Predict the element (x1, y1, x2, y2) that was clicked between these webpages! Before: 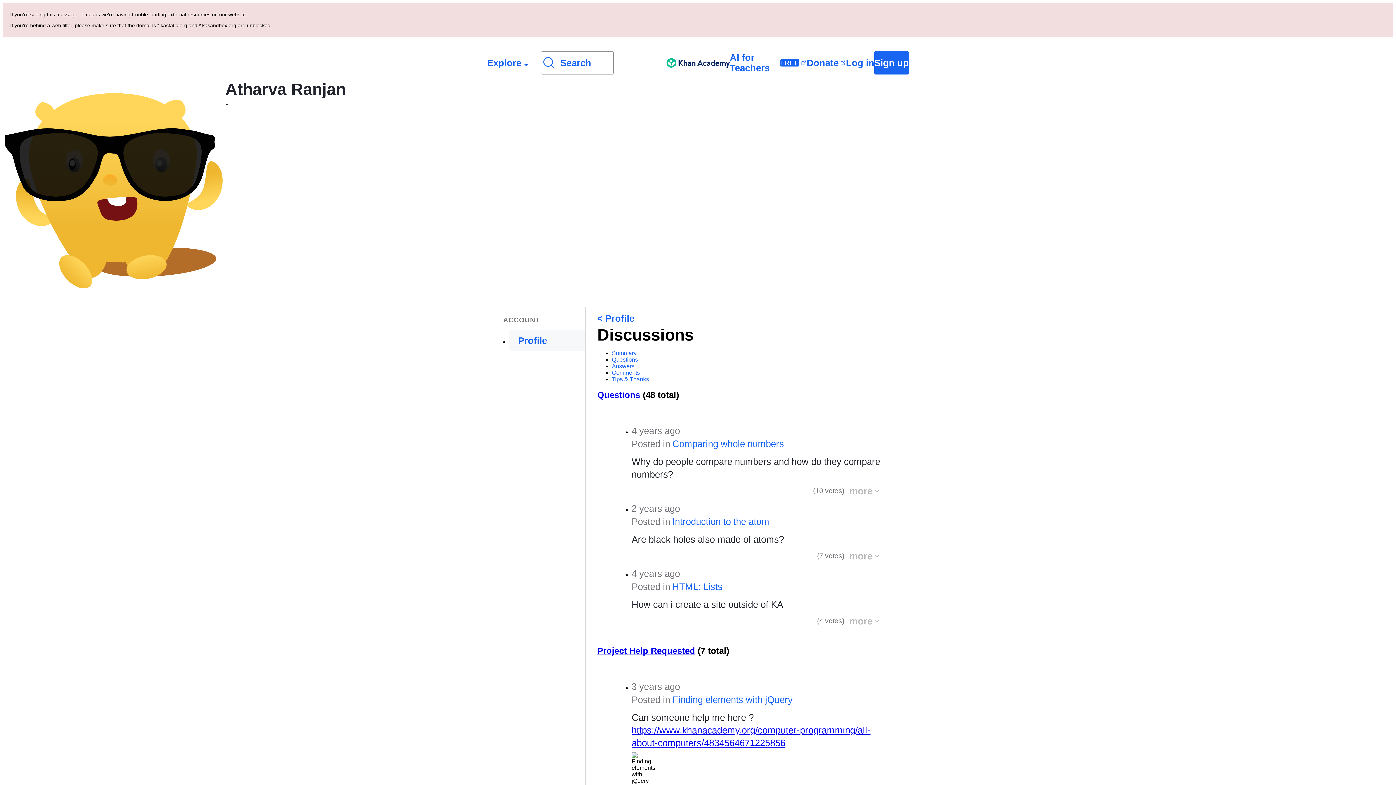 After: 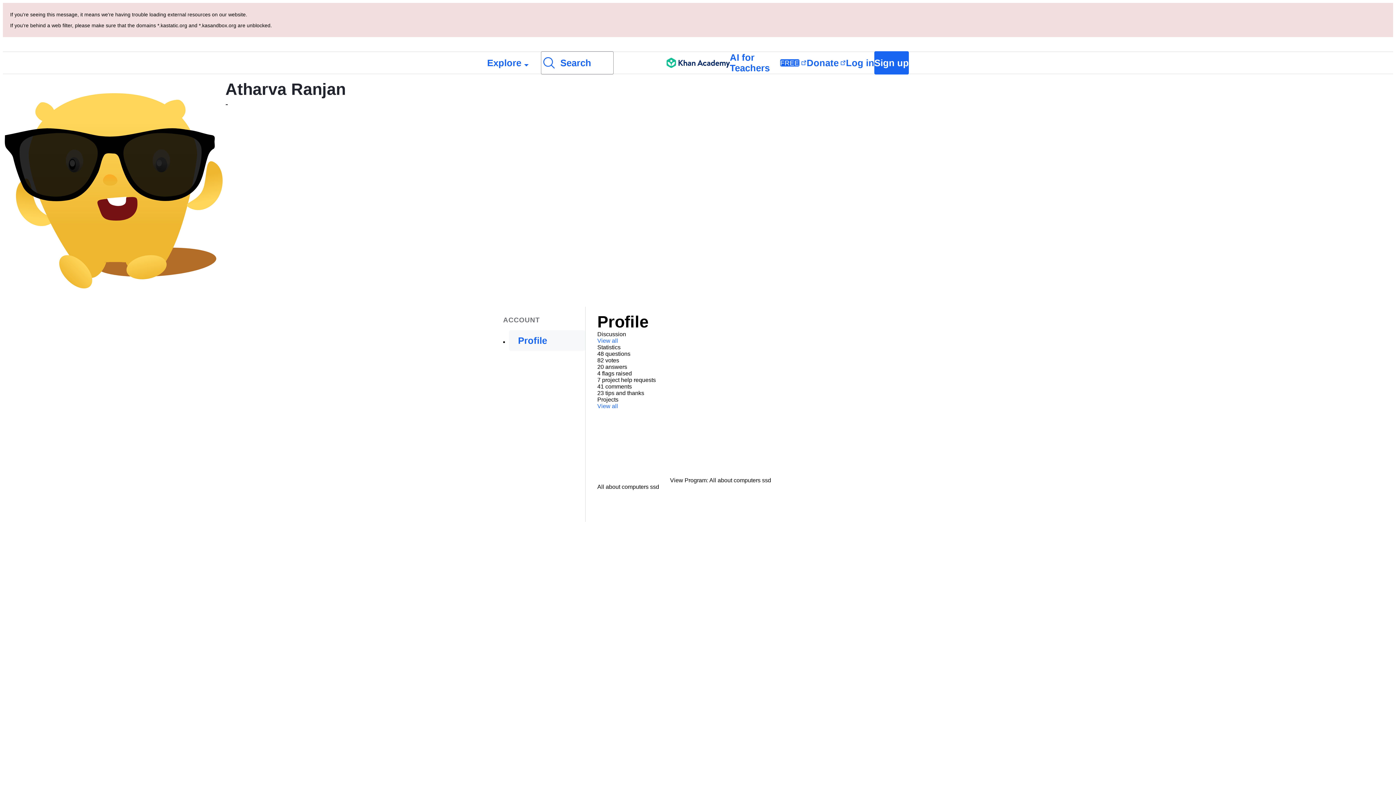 Action: bbox: (597, 118, 634, 129) label: < Profile